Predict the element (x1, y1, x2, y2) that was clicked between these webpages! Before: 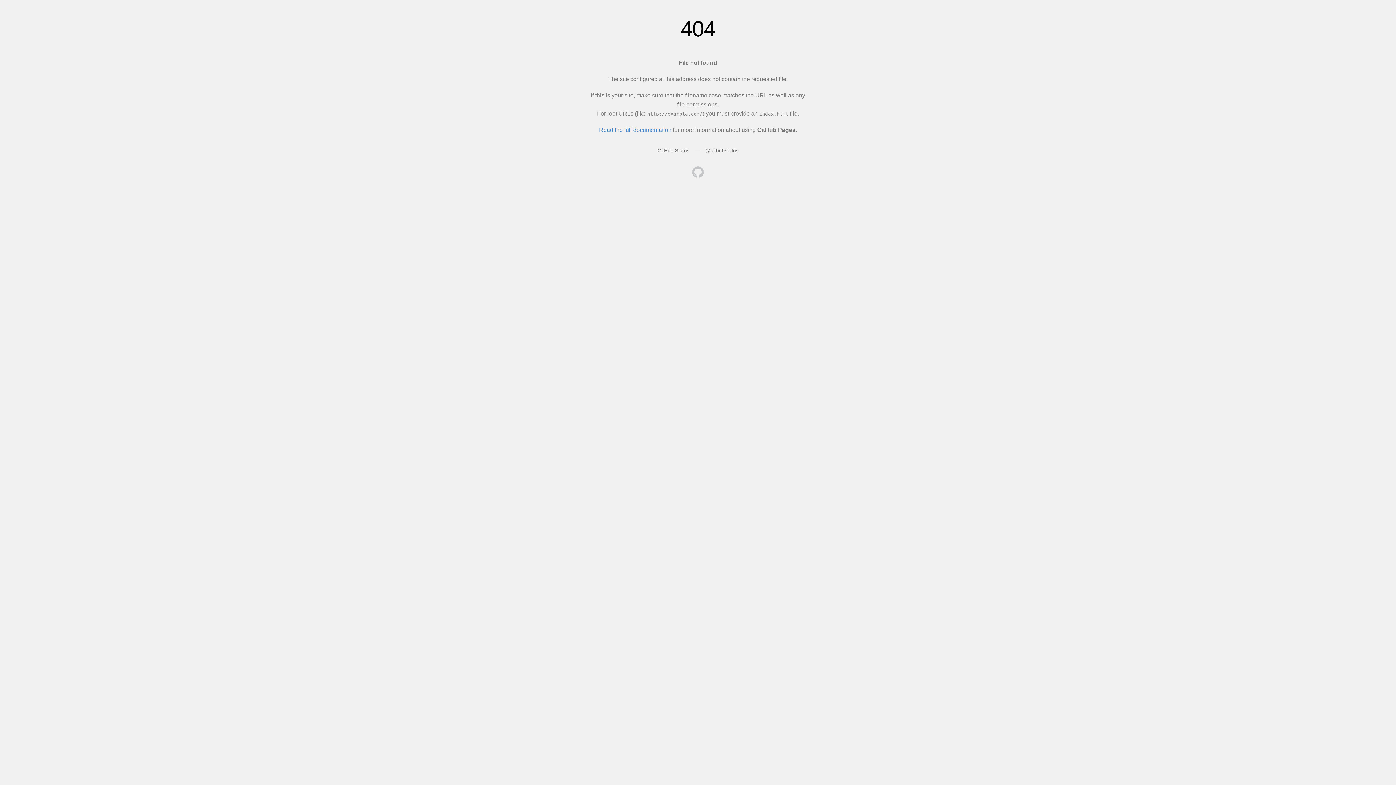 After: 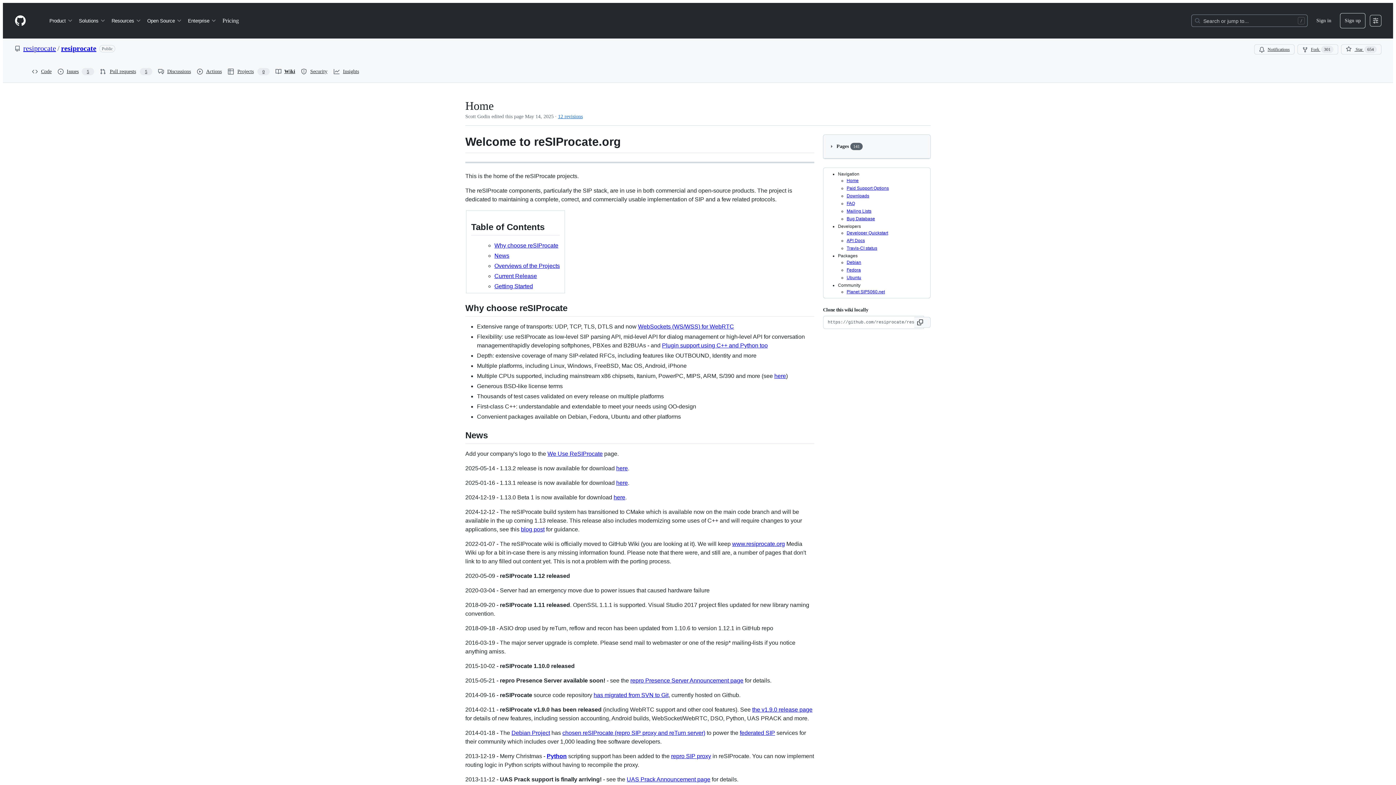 Action: bbox: (692, 166, 704, 179)